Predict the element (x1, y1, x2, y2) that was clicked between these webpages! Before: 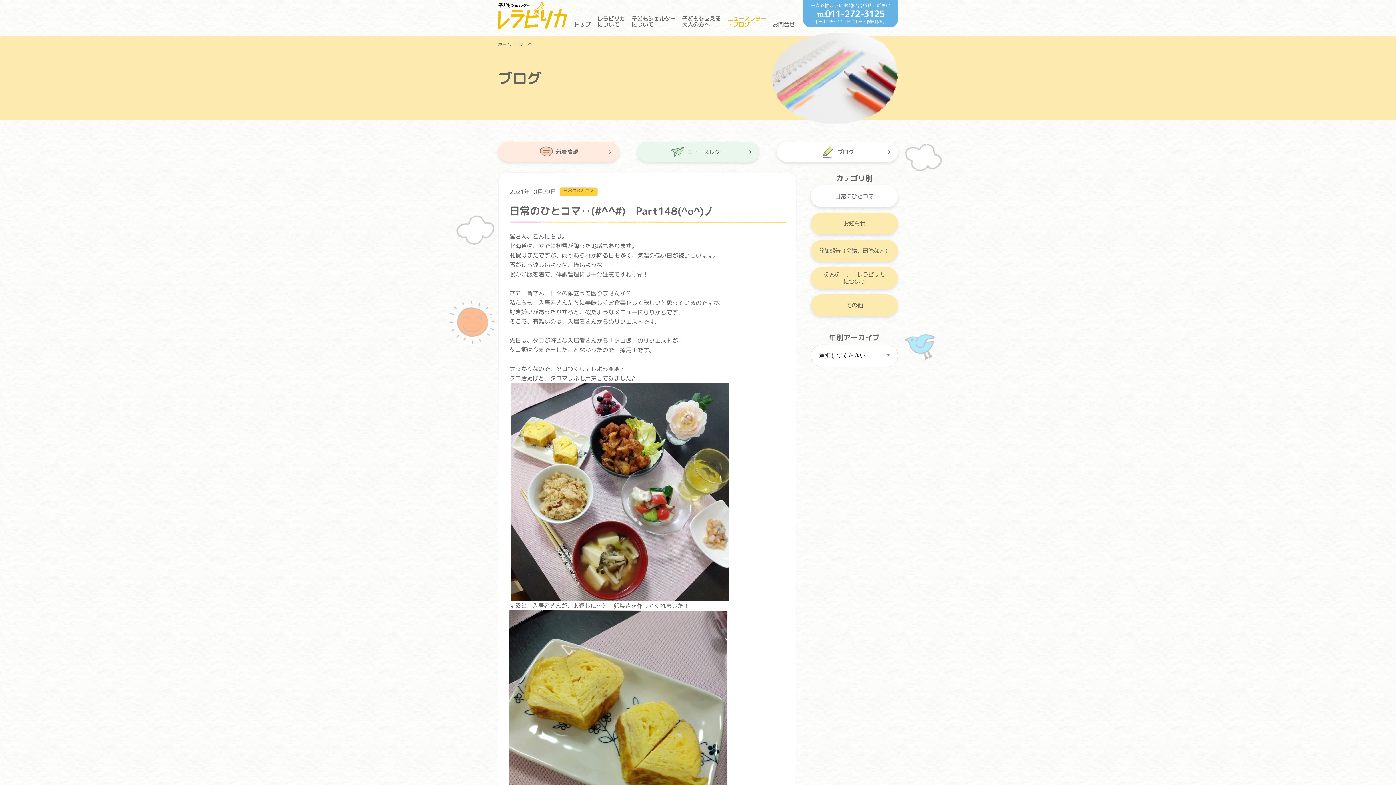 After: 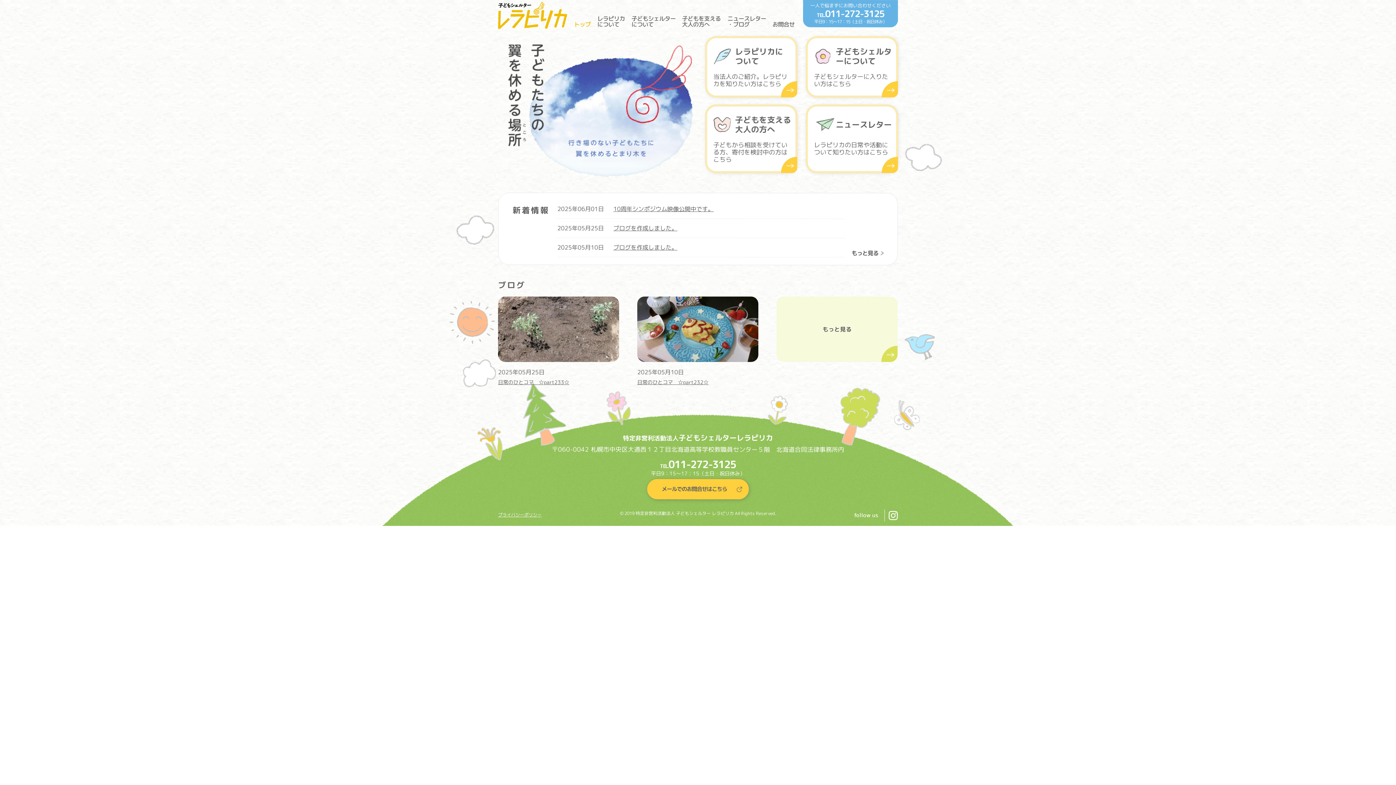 Action: bbox: (498, 41, 511, 47) label: ホーム